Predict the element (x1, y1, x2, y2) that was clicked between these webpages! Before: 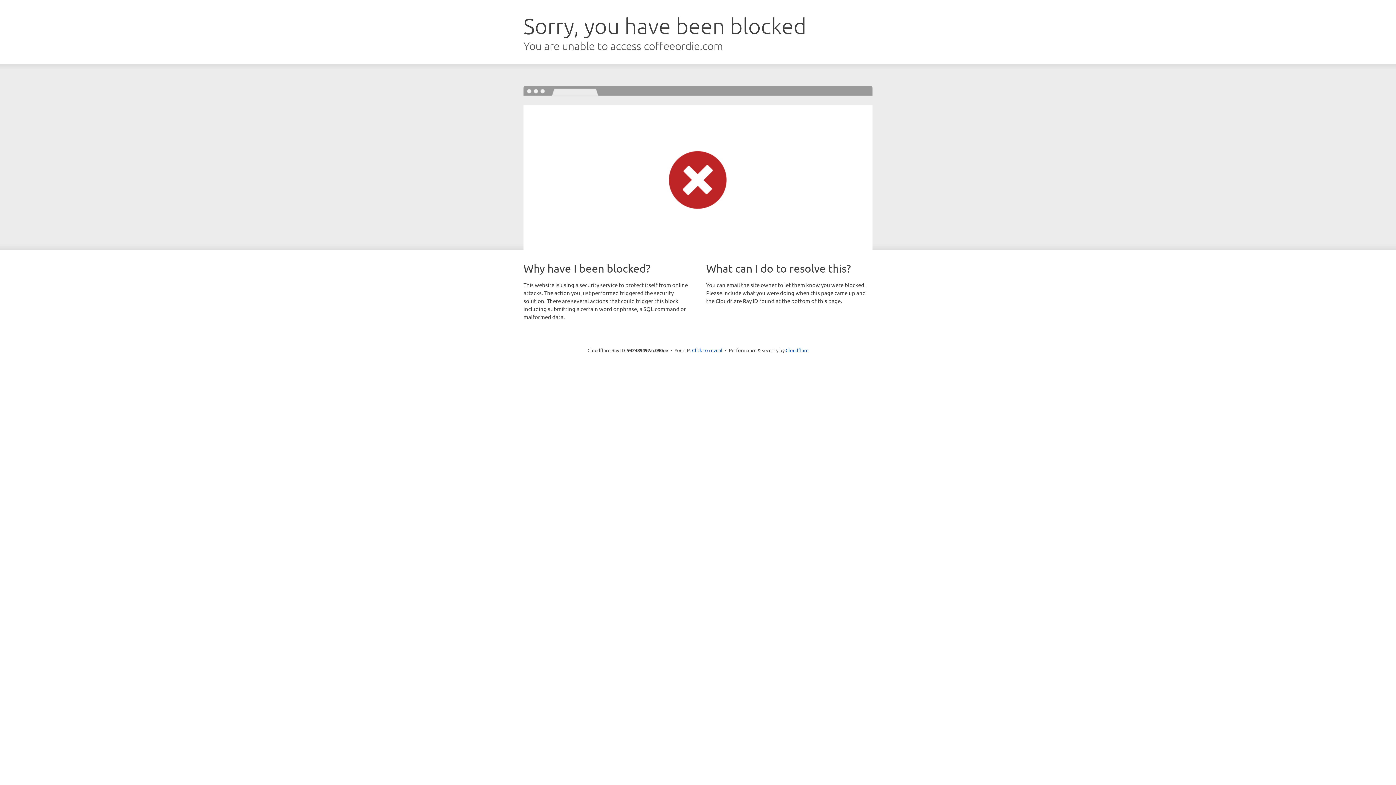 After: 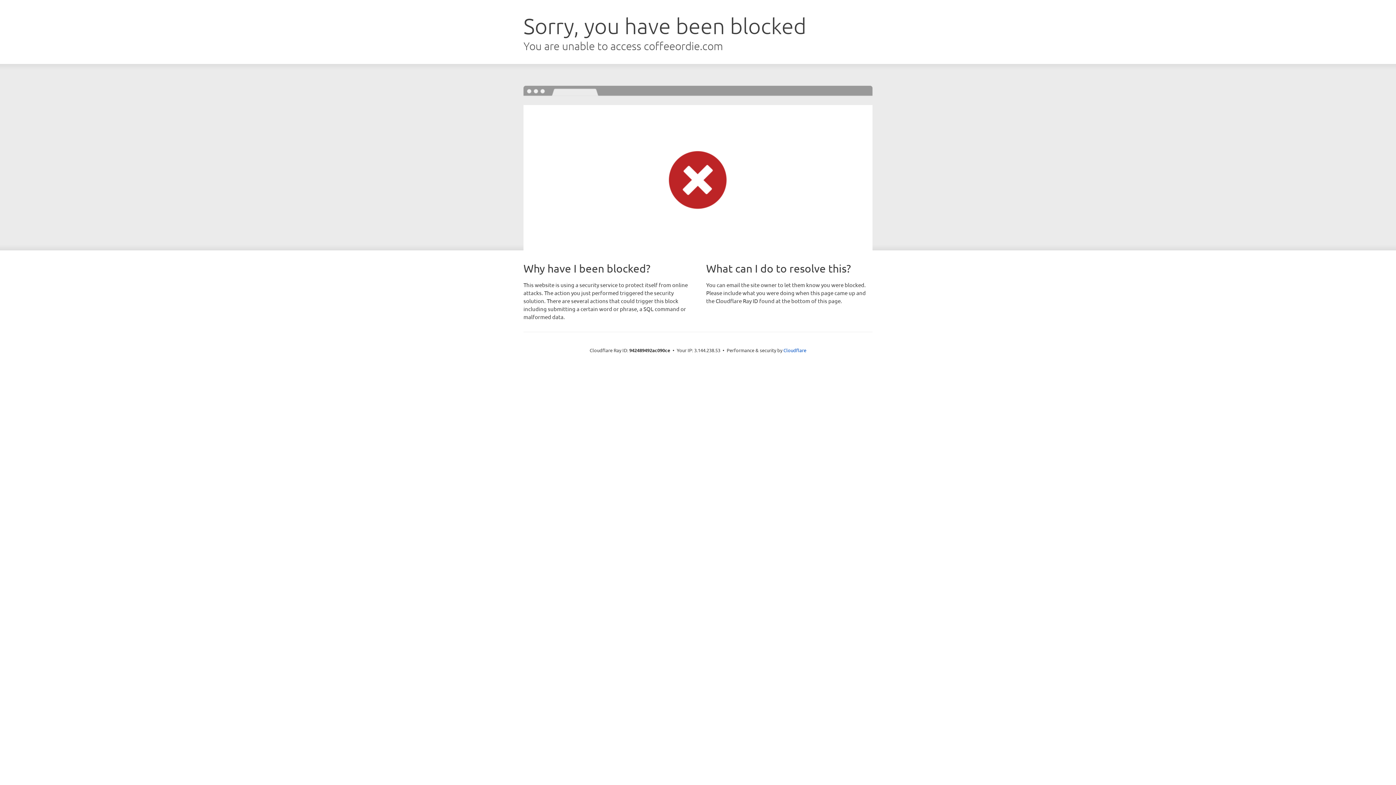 Action: label: Click to reveal bbox: (692, 346, 722, 353)